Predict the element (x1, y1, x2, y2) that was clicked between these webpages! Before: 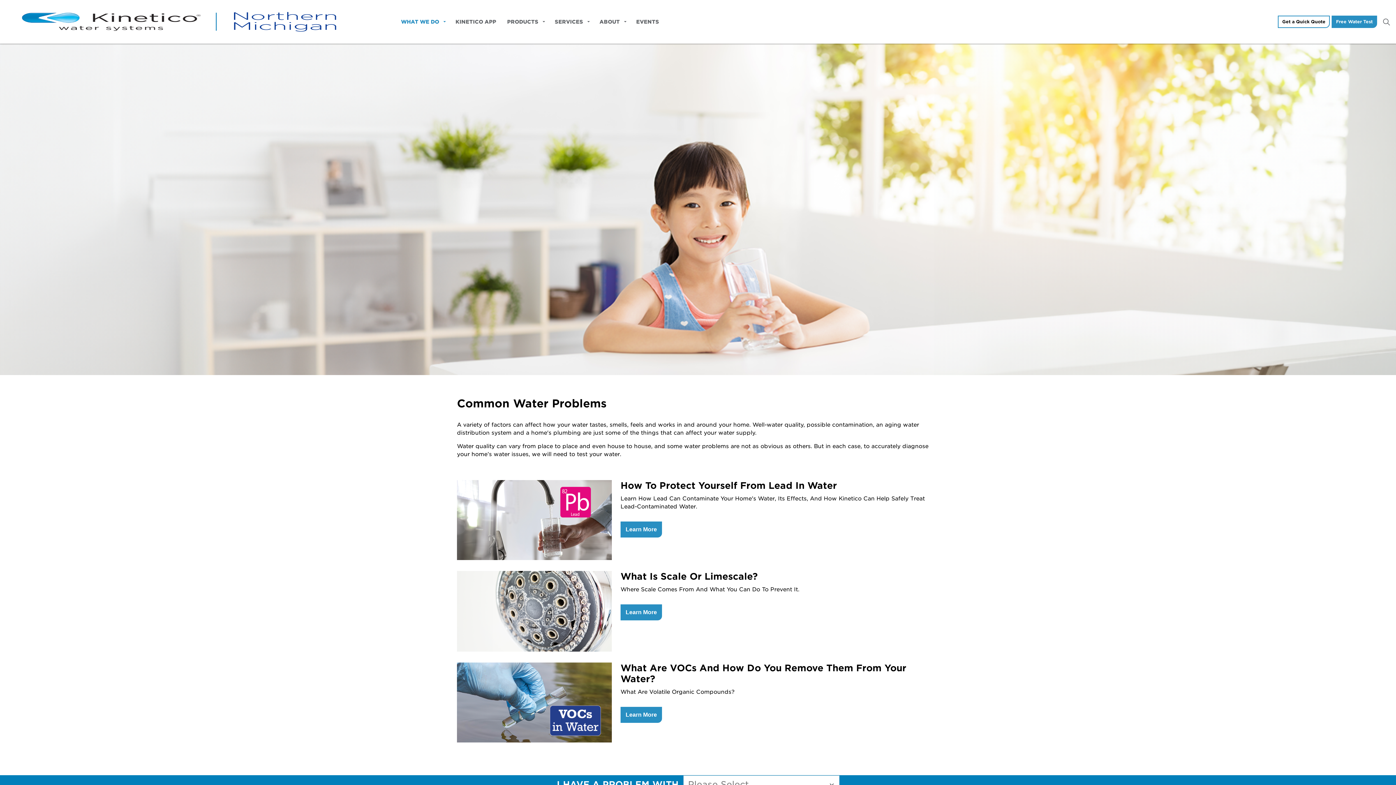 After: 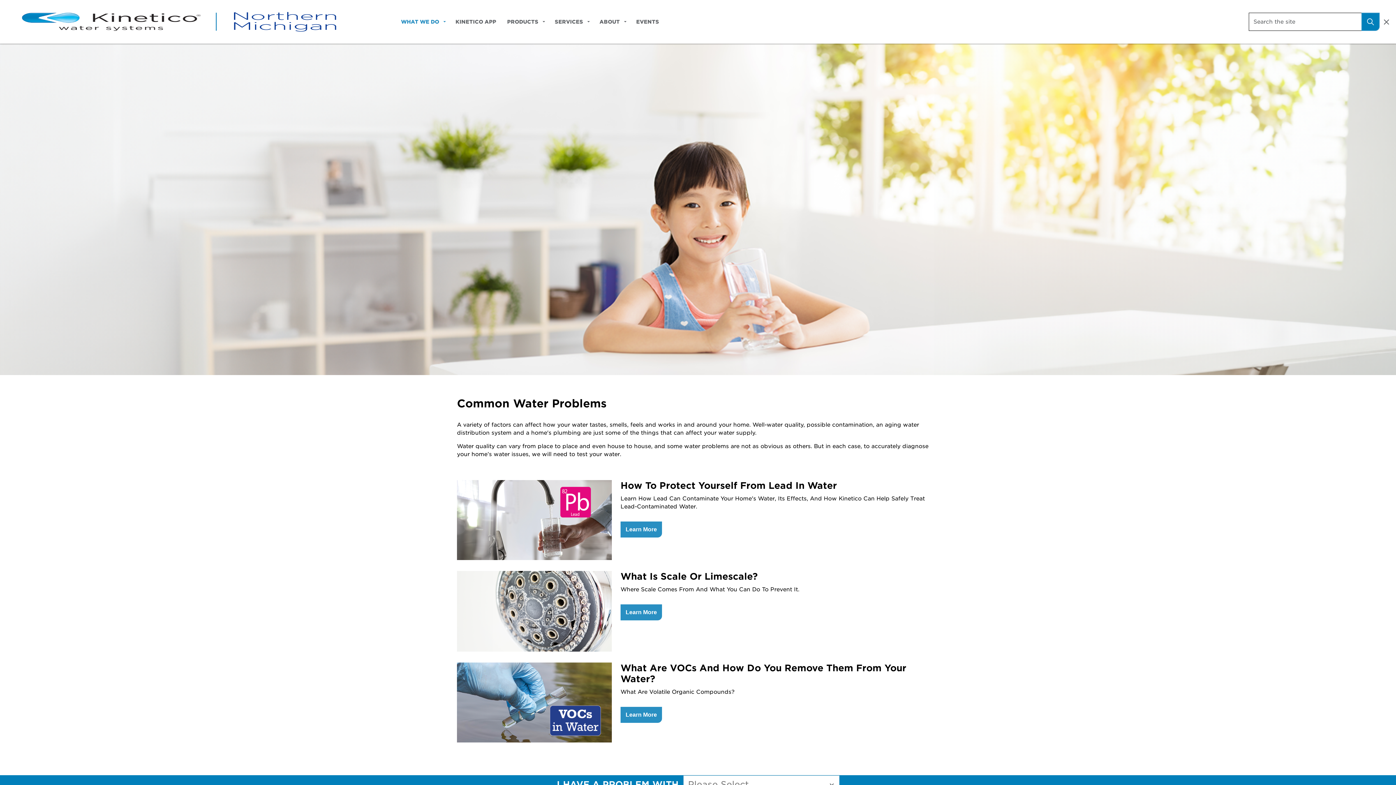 Action: label: Expand site search bbox: (1382, 12, 1390, 30)